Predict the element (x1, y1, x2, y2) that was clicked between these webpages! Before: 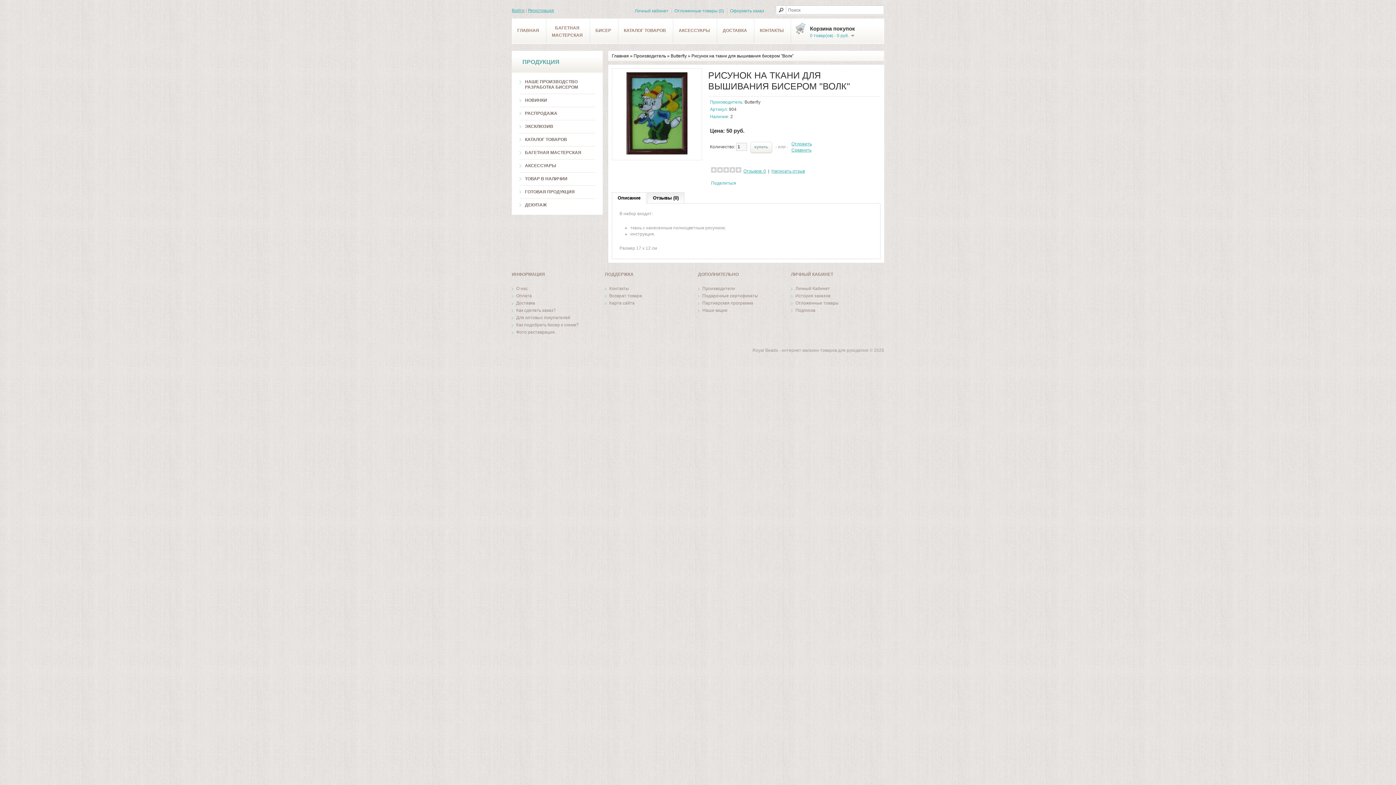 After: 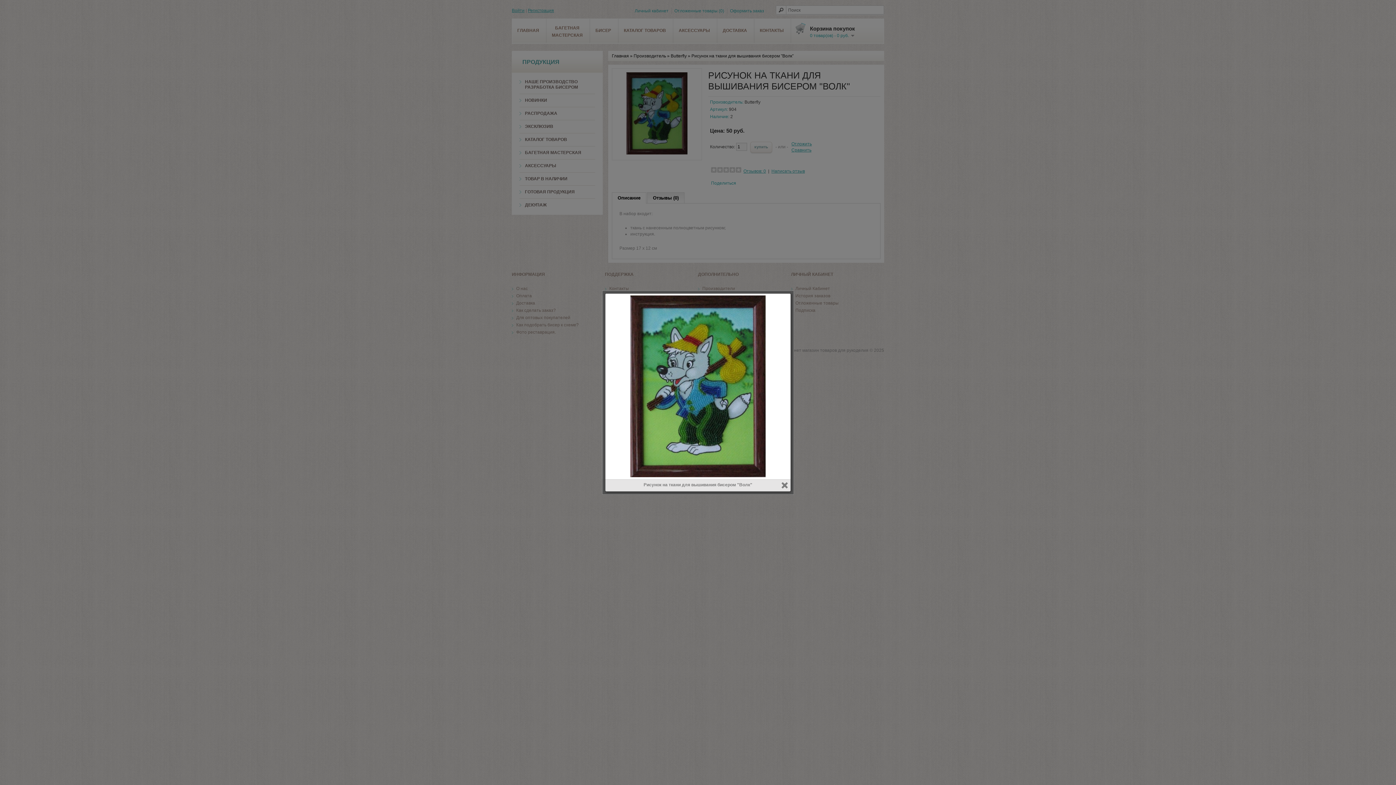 Action: bbox: (616, 150, 698, 155)